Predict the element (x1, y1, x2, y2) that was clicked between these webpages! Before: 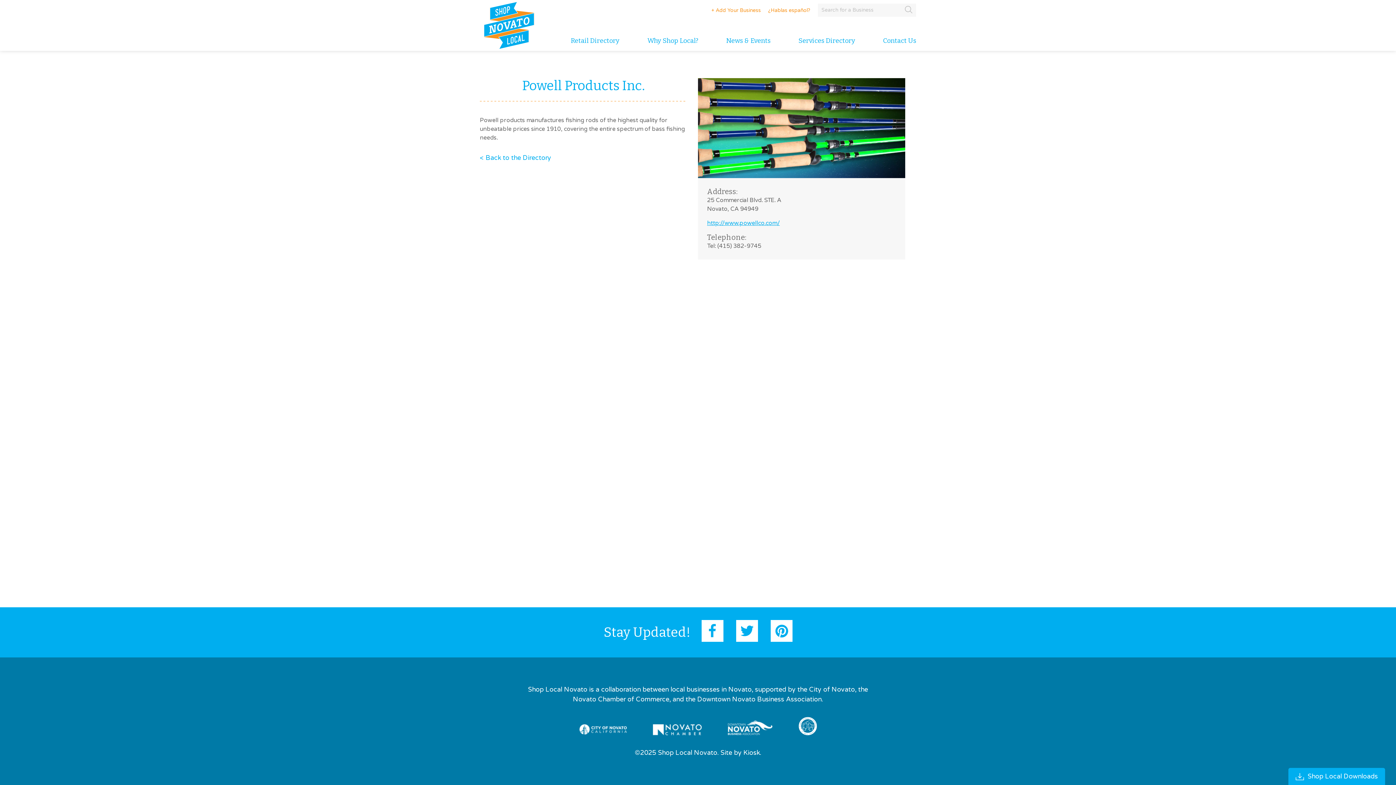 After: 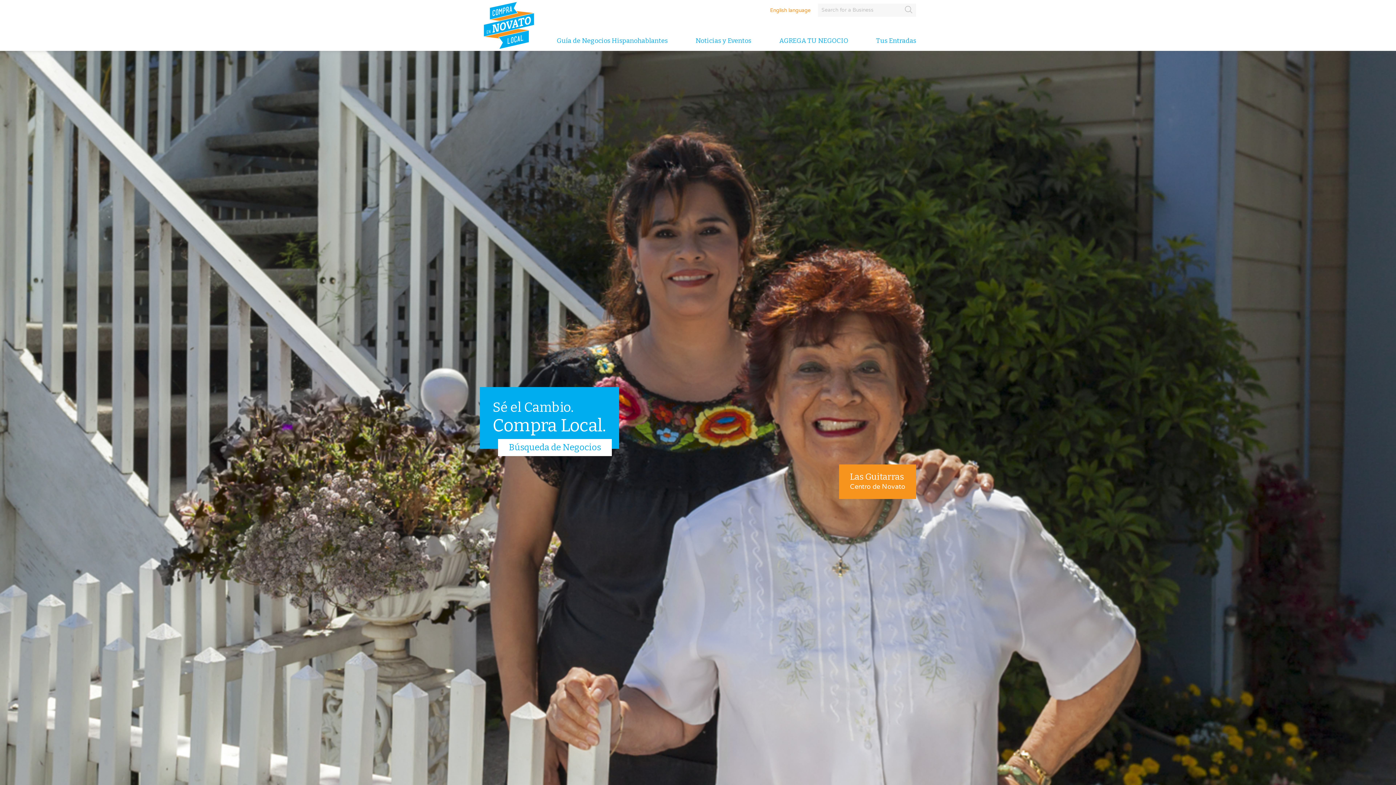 Action: label: ¿Hablas español? bbox: (768, 6, 810, 14)